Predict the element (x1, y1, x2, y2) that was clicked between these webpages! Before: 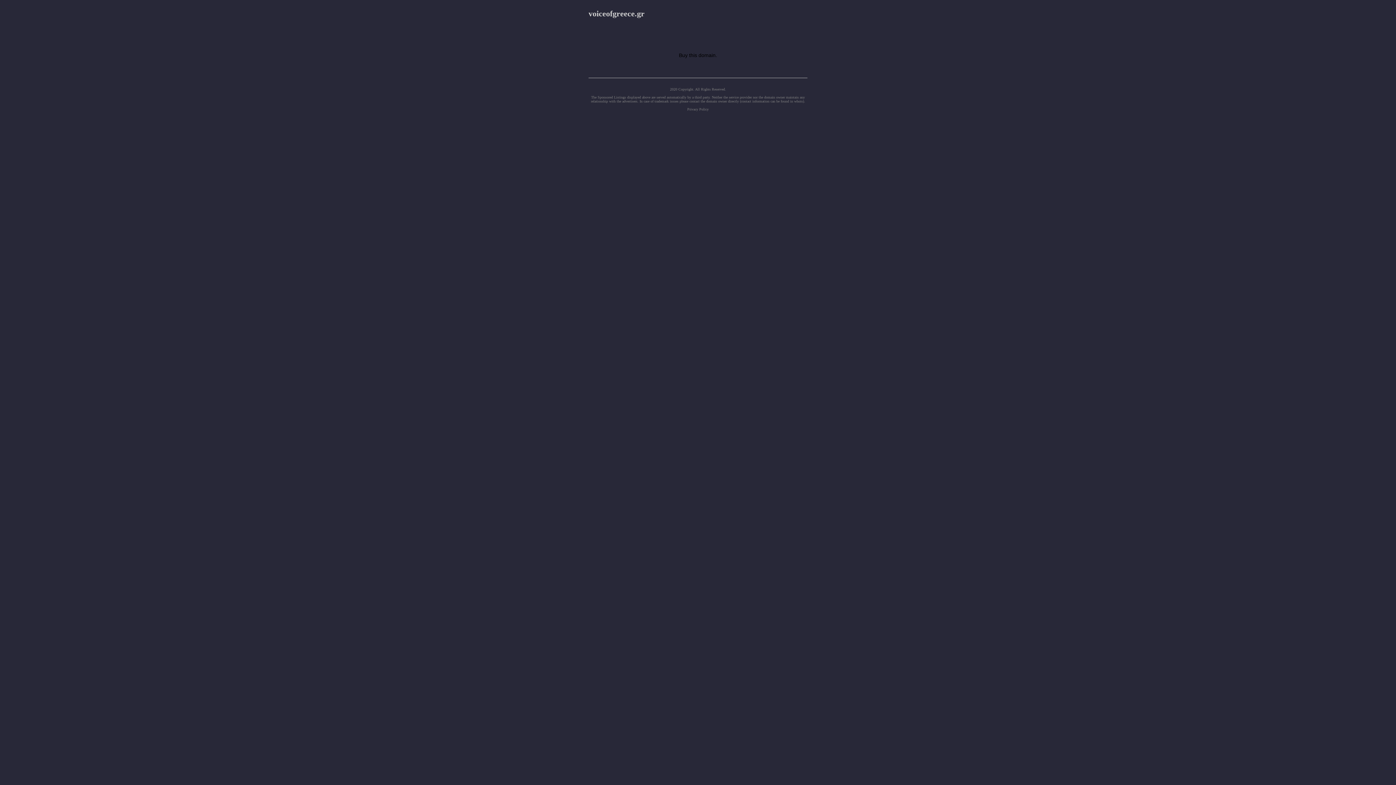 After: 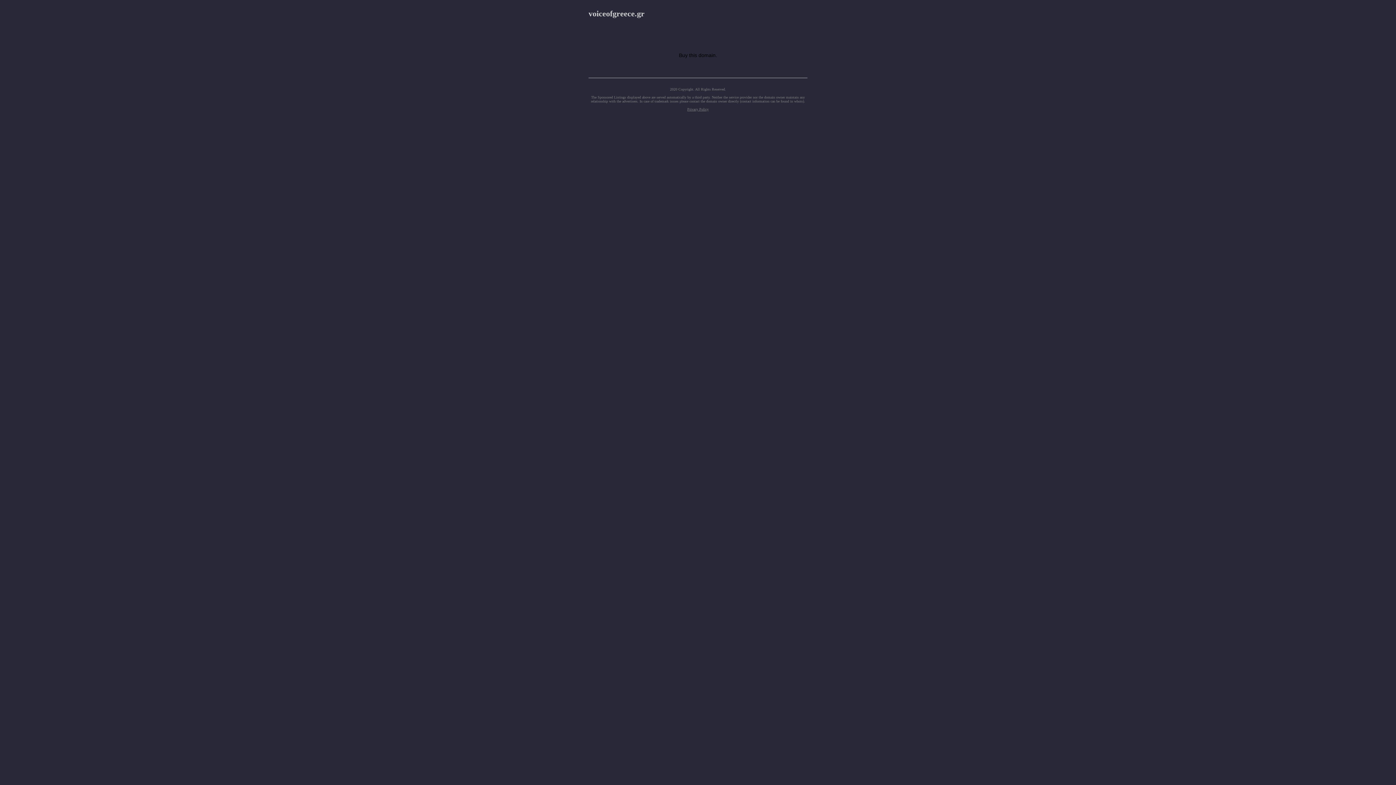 Action: bbox: (687, 107, 708, 111) label: Privacy Policy